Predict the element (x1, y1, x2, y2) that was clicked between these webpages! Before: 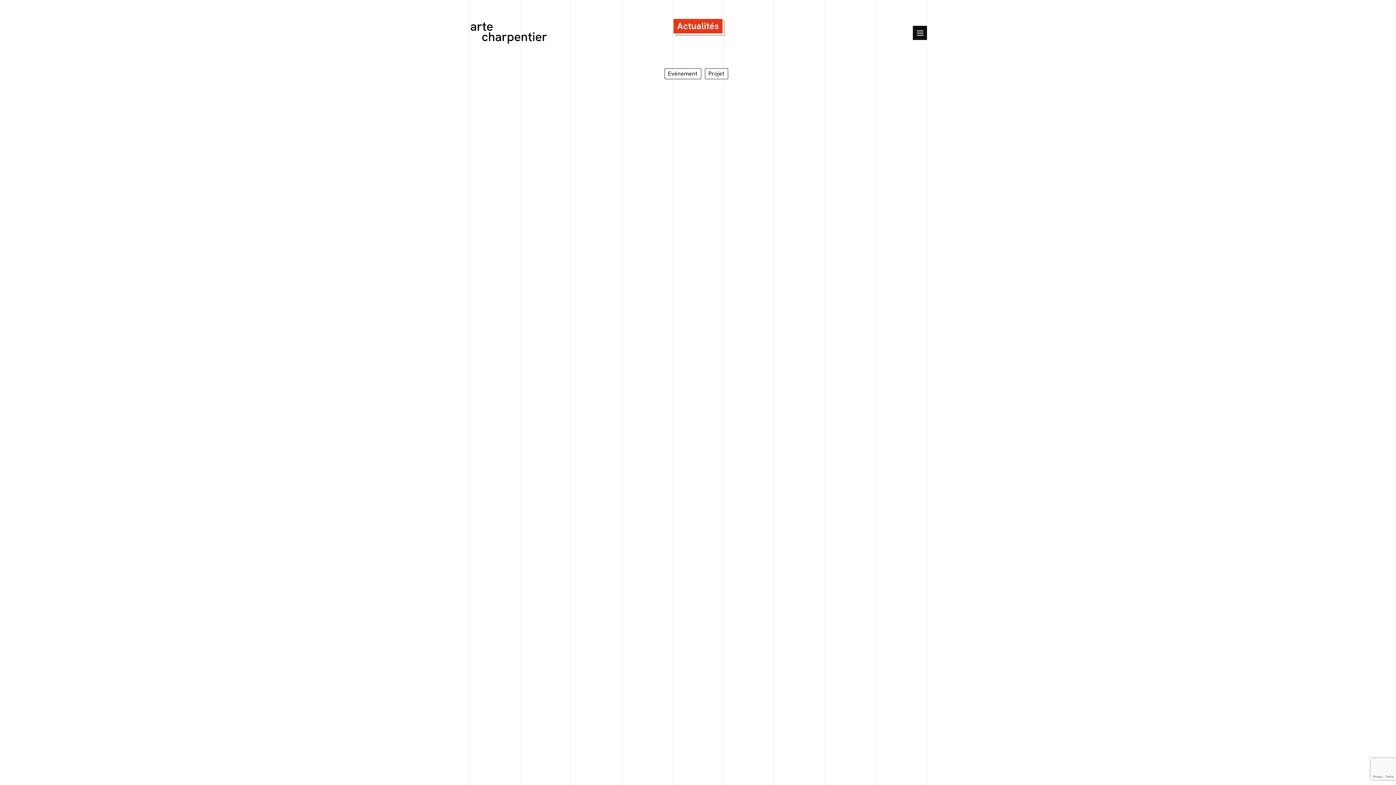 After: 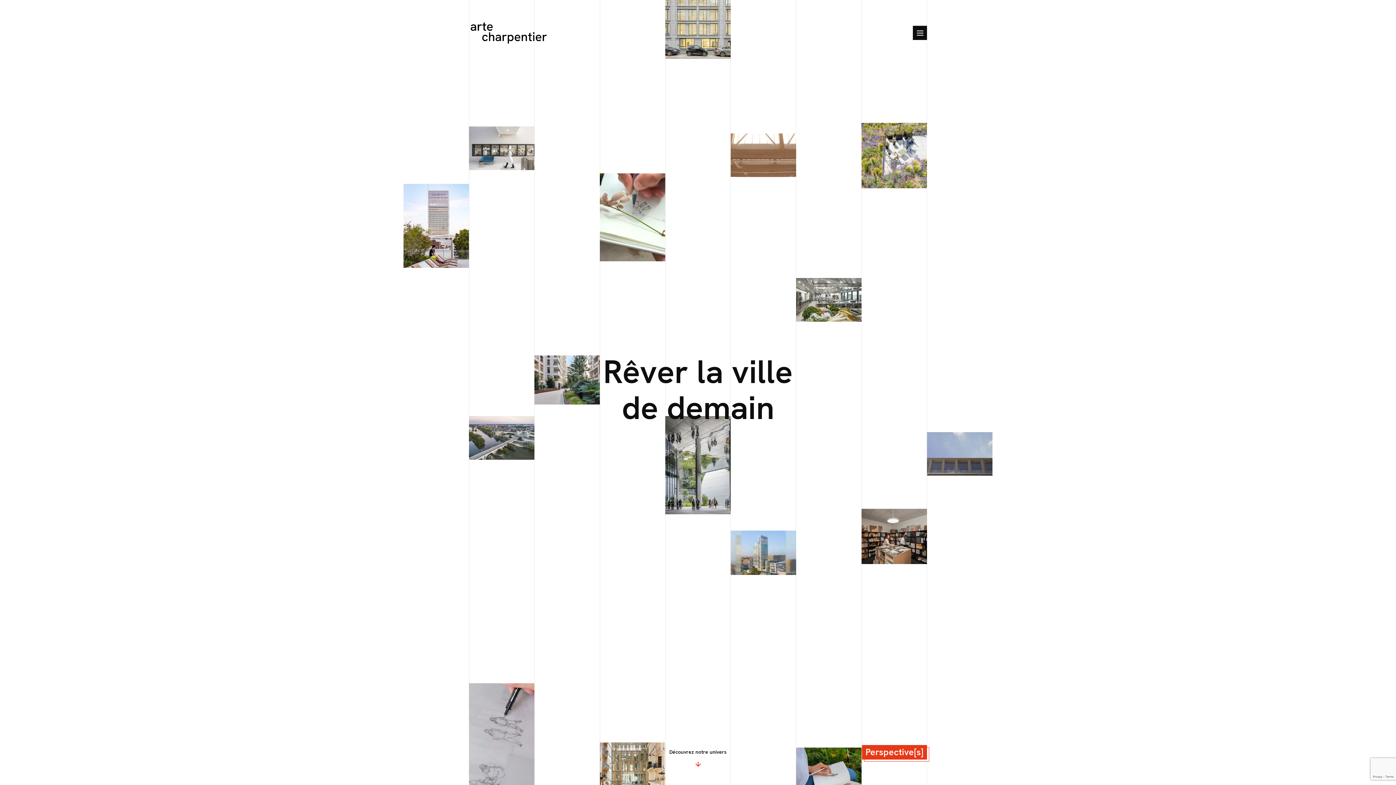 Action: bbox: (469, 18, 548, 46)